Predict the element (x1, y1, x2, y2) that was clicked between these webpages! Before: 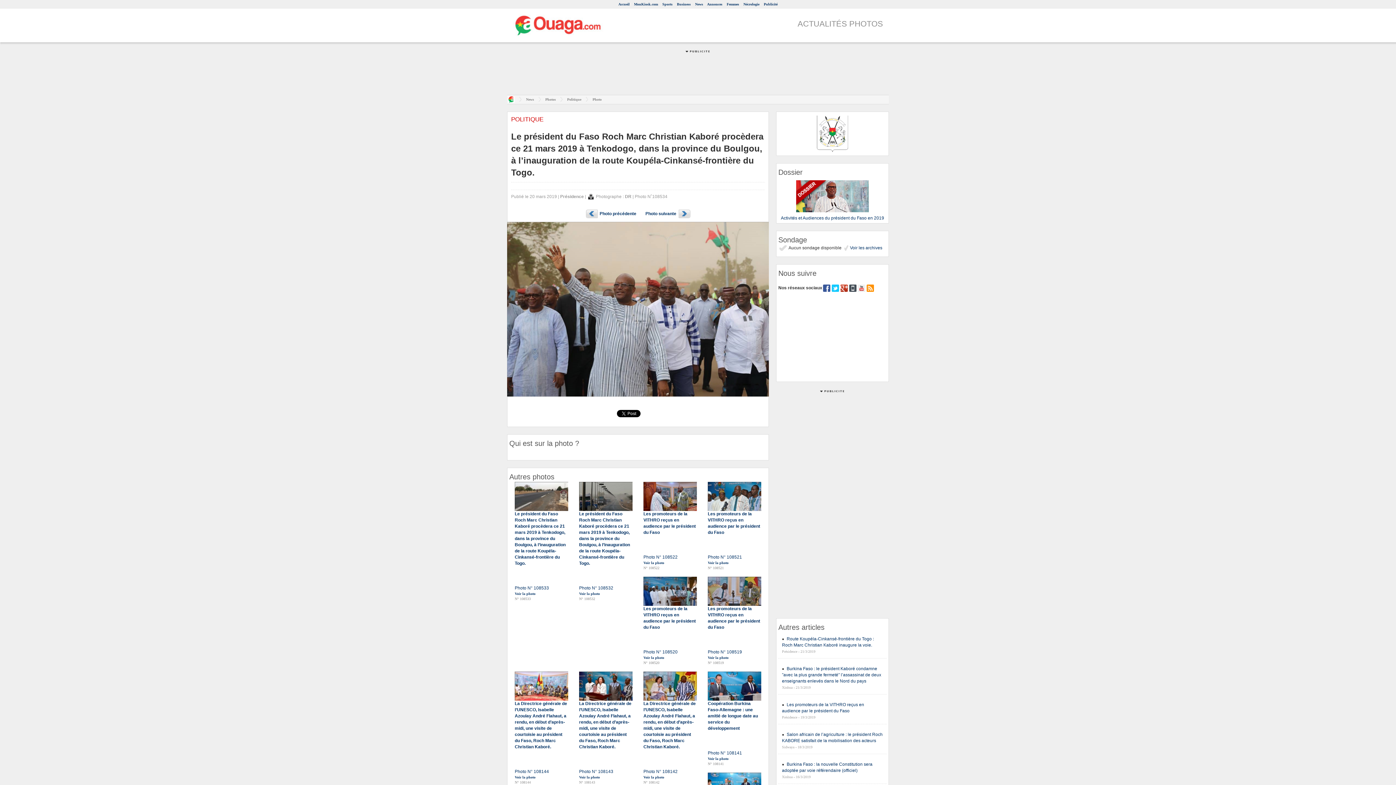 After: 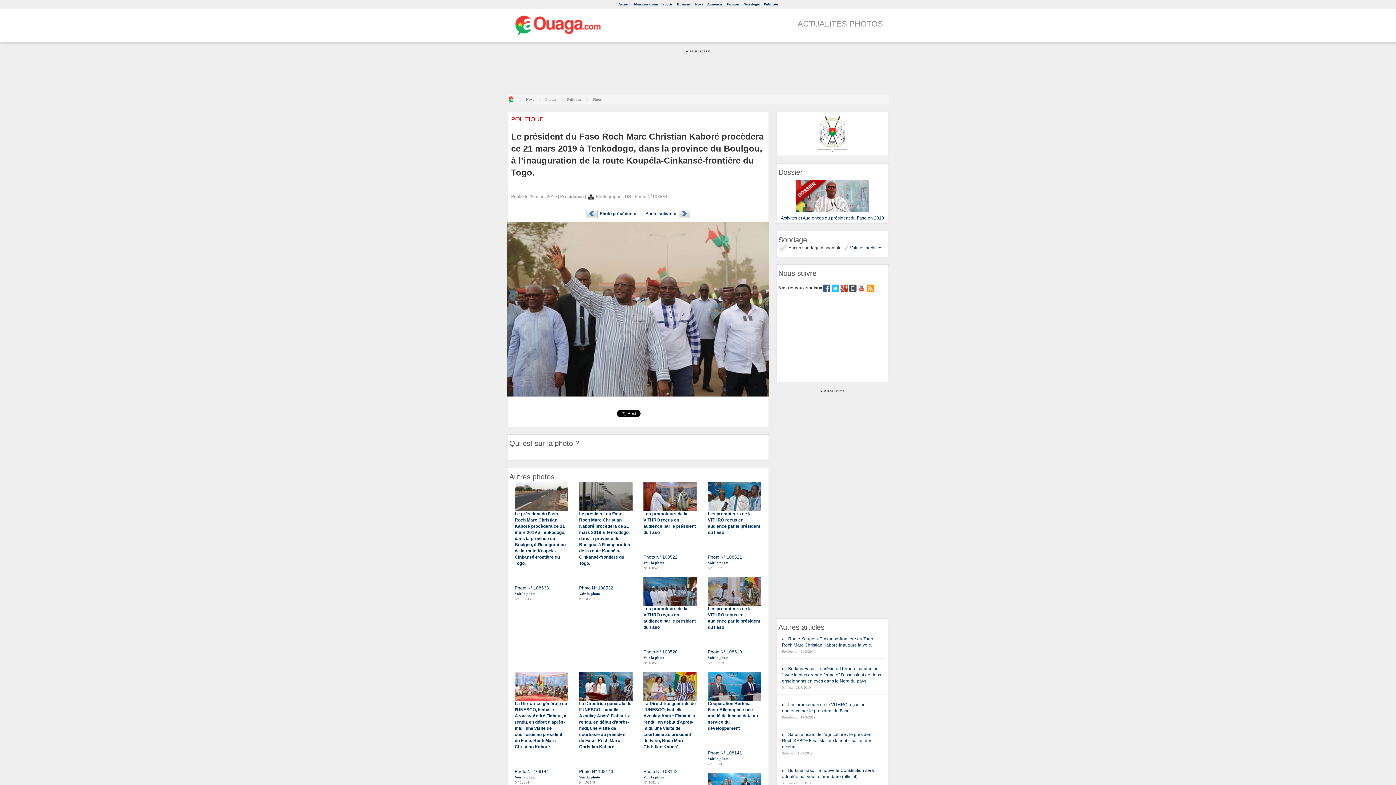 Action: bbox: (858, 285, 865, 290)